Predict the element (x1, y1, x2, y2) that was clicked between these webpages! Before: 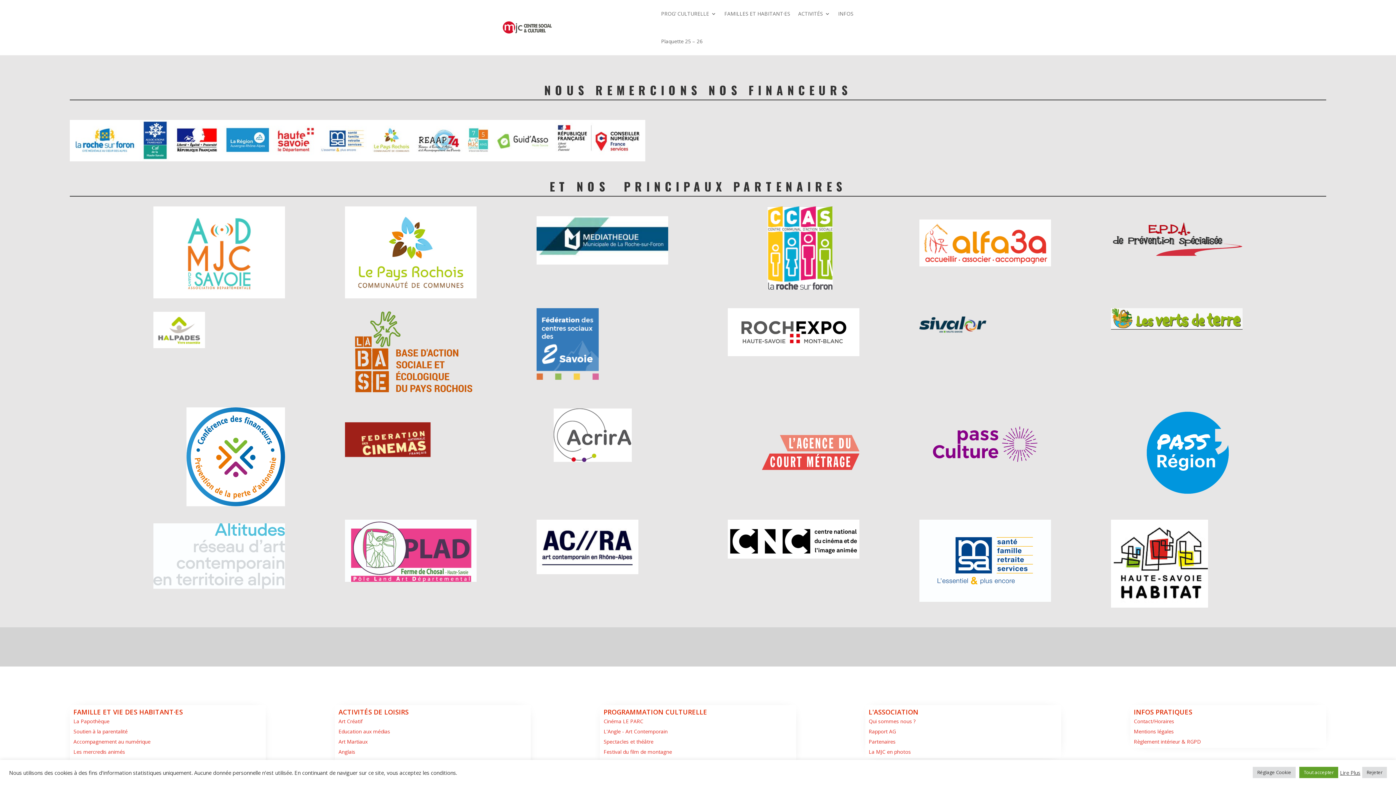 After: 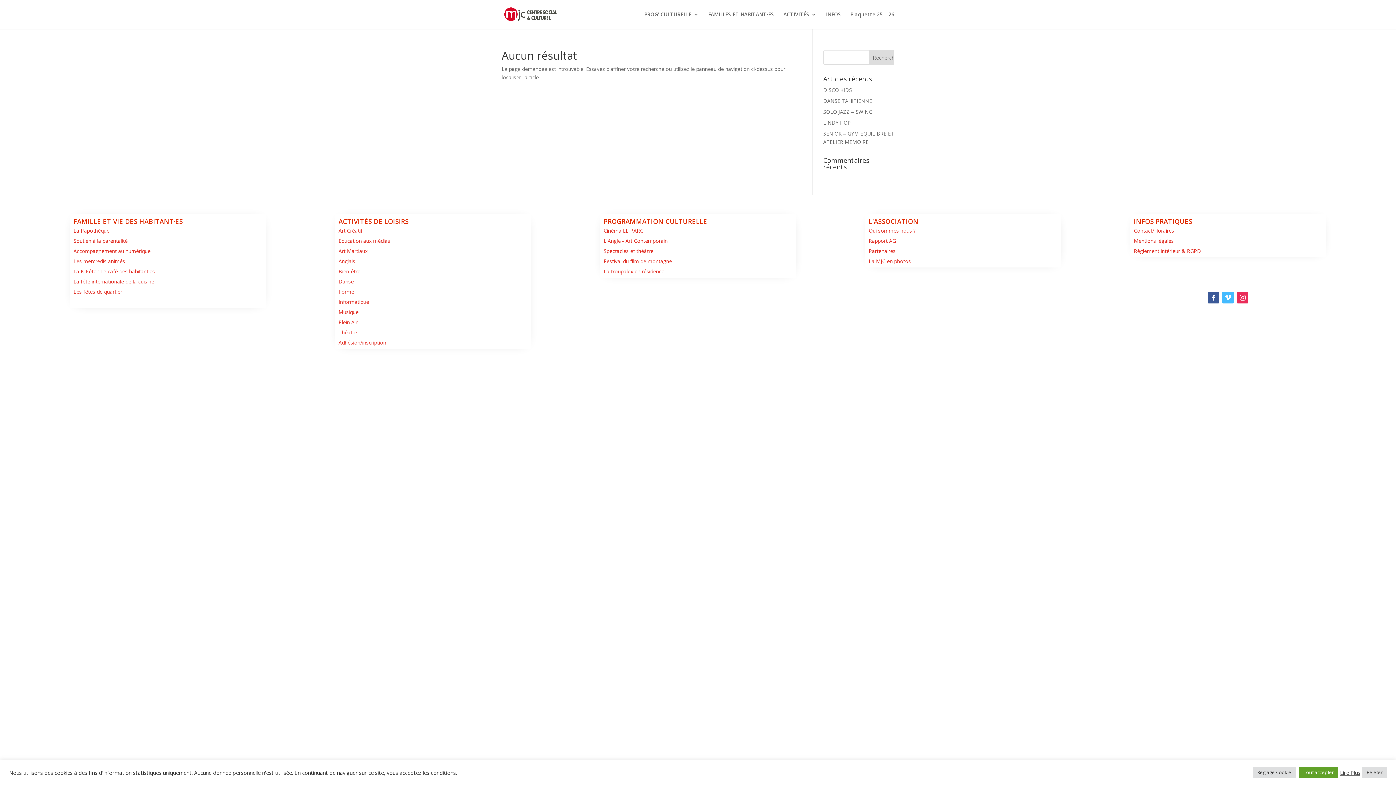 Action: label: L'Angle - Art Contemporain bbox: (603, 728, 667, 735)